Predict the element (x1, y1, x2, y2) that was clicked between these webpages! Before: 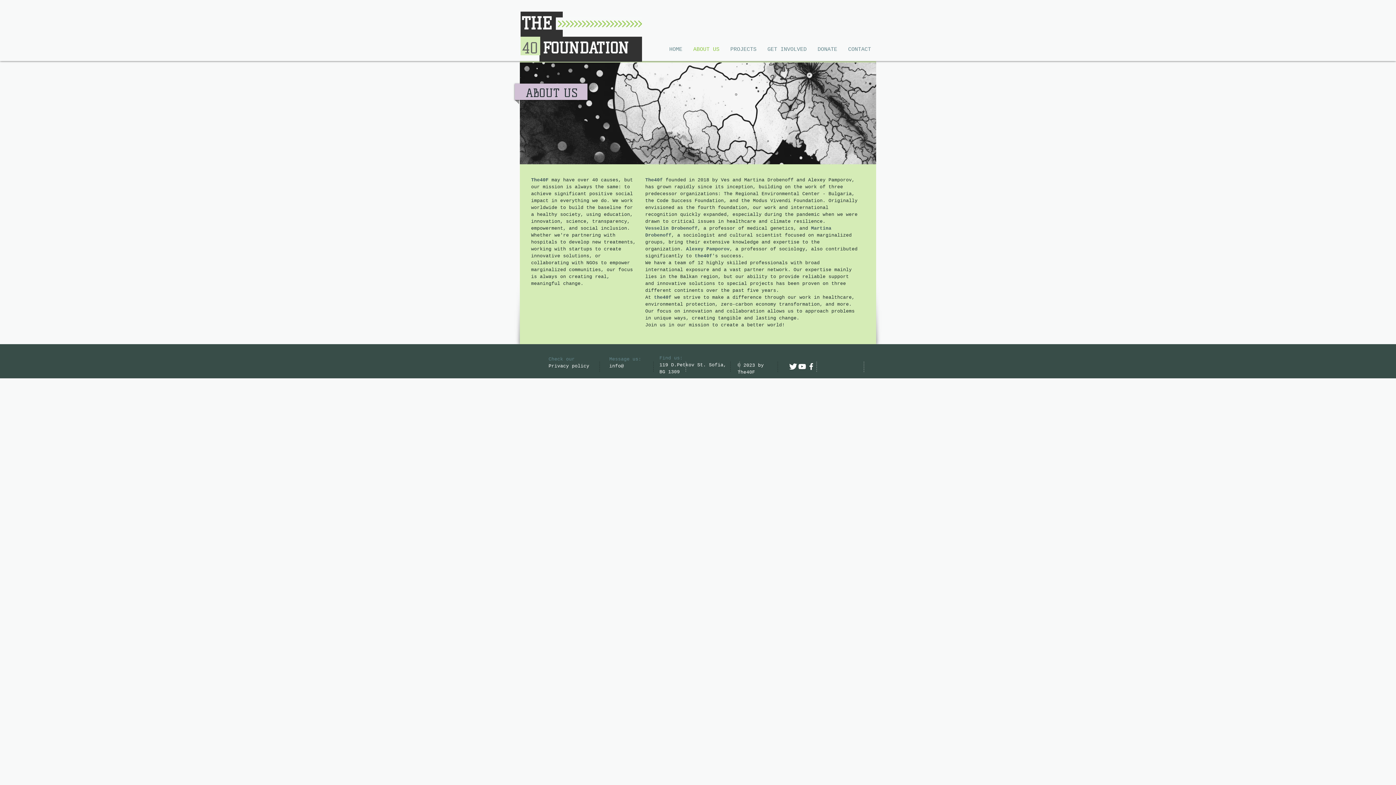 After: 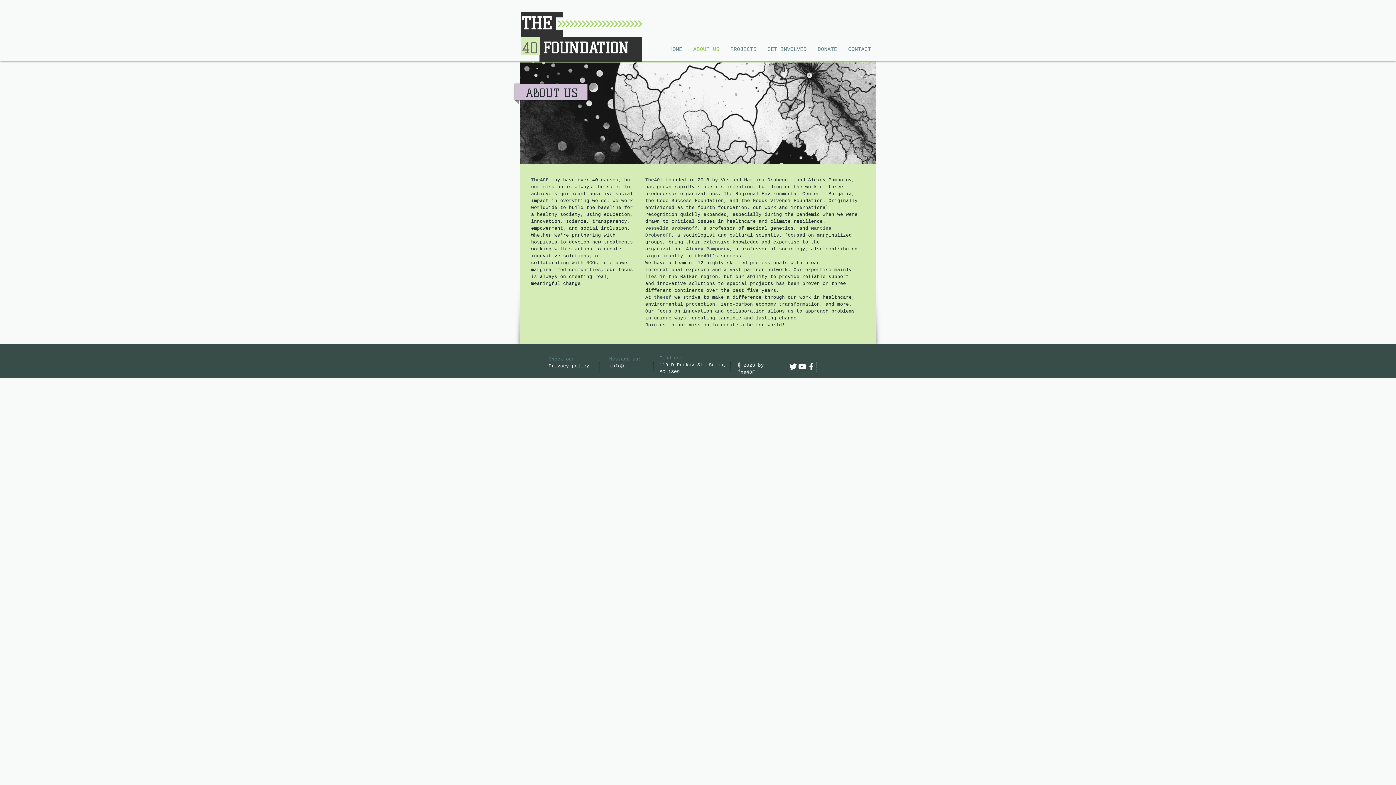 Action: label: ABOUT US bbox: (688, 43, 725, 56)